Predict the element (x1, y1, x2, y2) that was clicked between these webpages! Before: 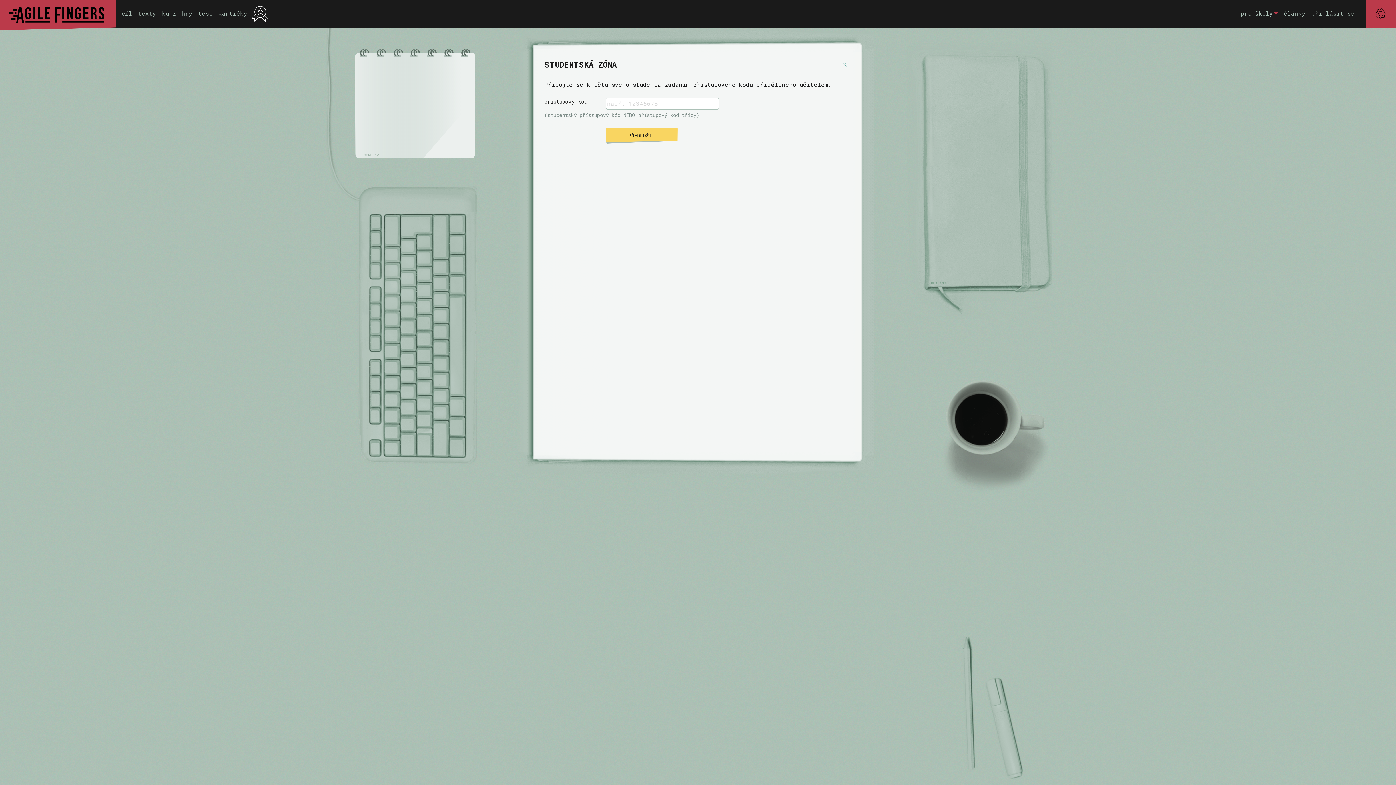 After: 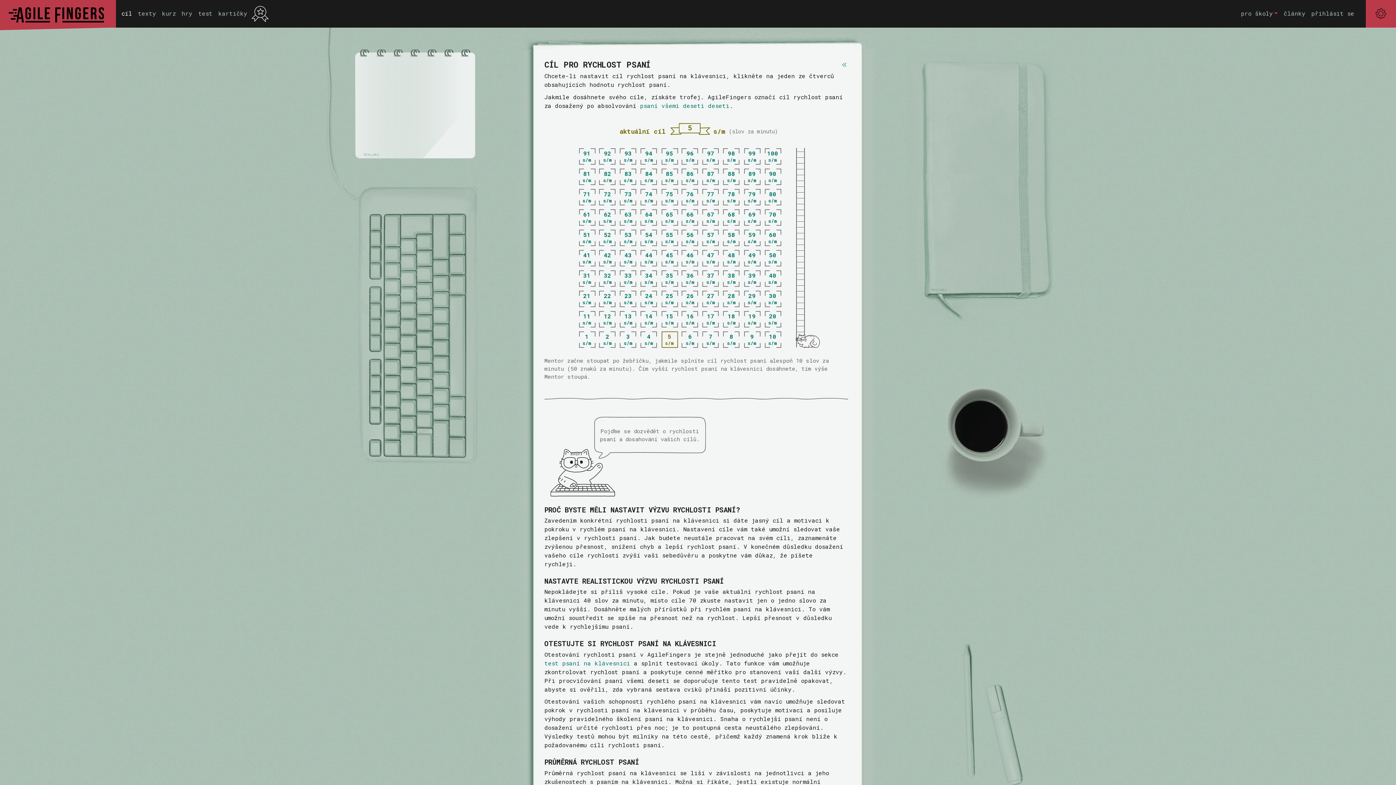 Action: label: cíl bbox: (118, 6, 135, 17)